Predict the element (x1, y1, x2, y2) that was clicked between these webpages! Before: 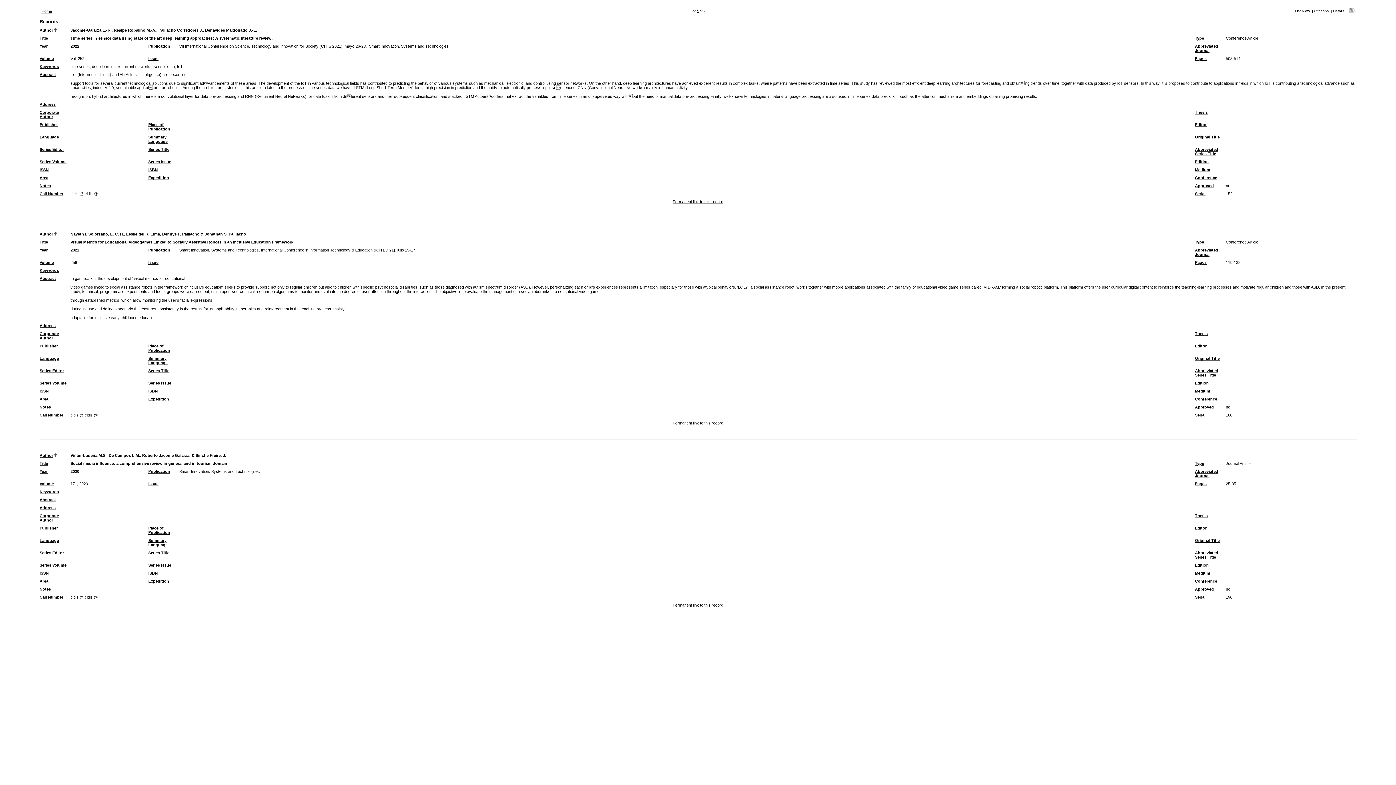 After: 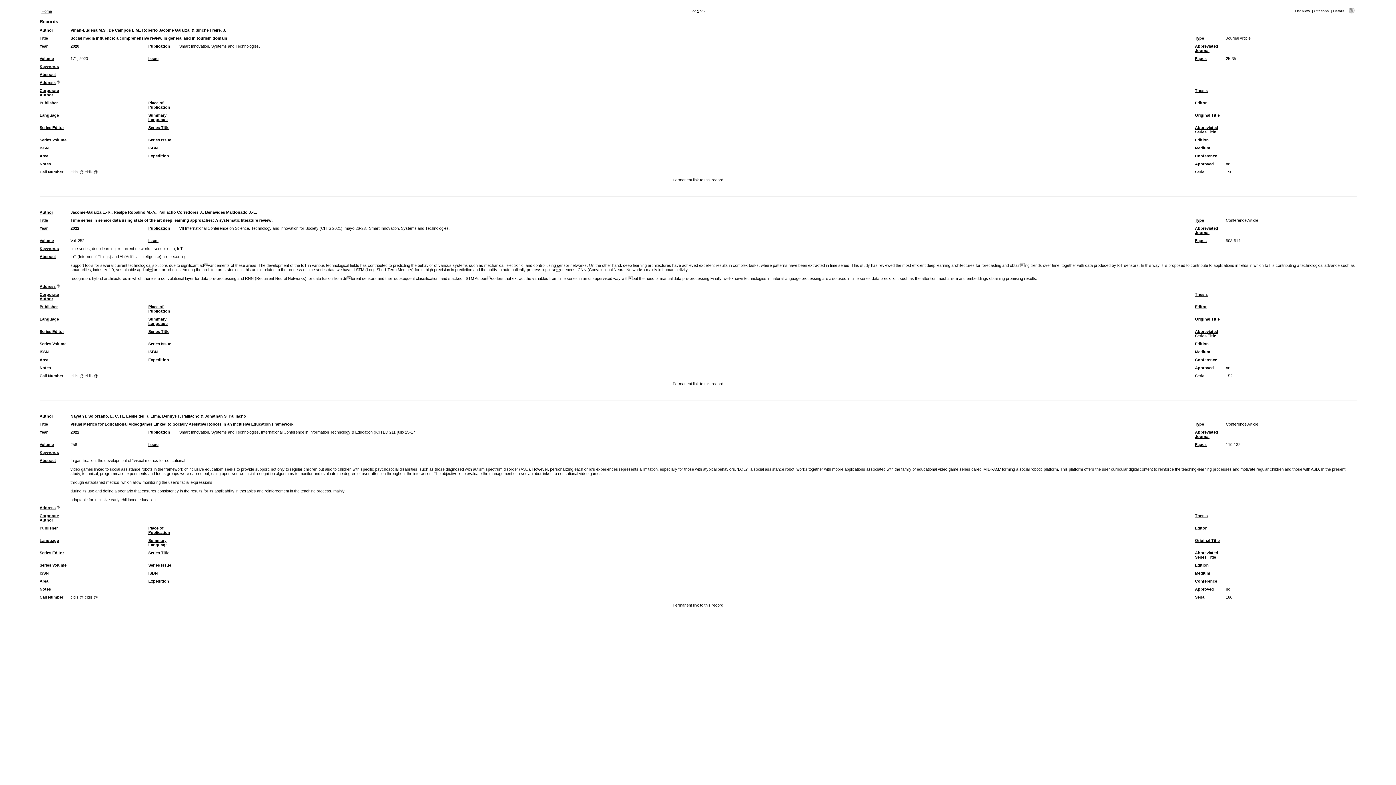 Action: bbox: (39, 323, 55, 328) label: Address